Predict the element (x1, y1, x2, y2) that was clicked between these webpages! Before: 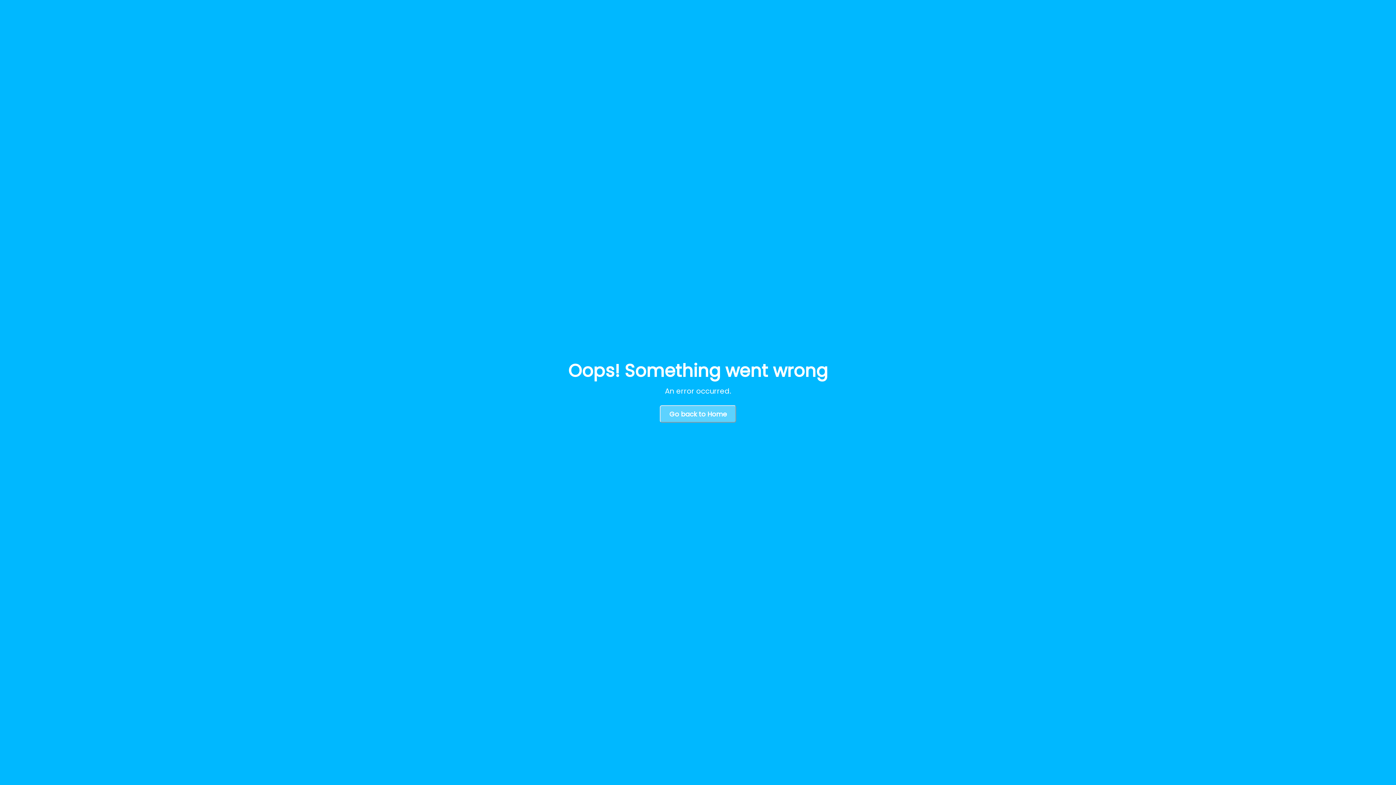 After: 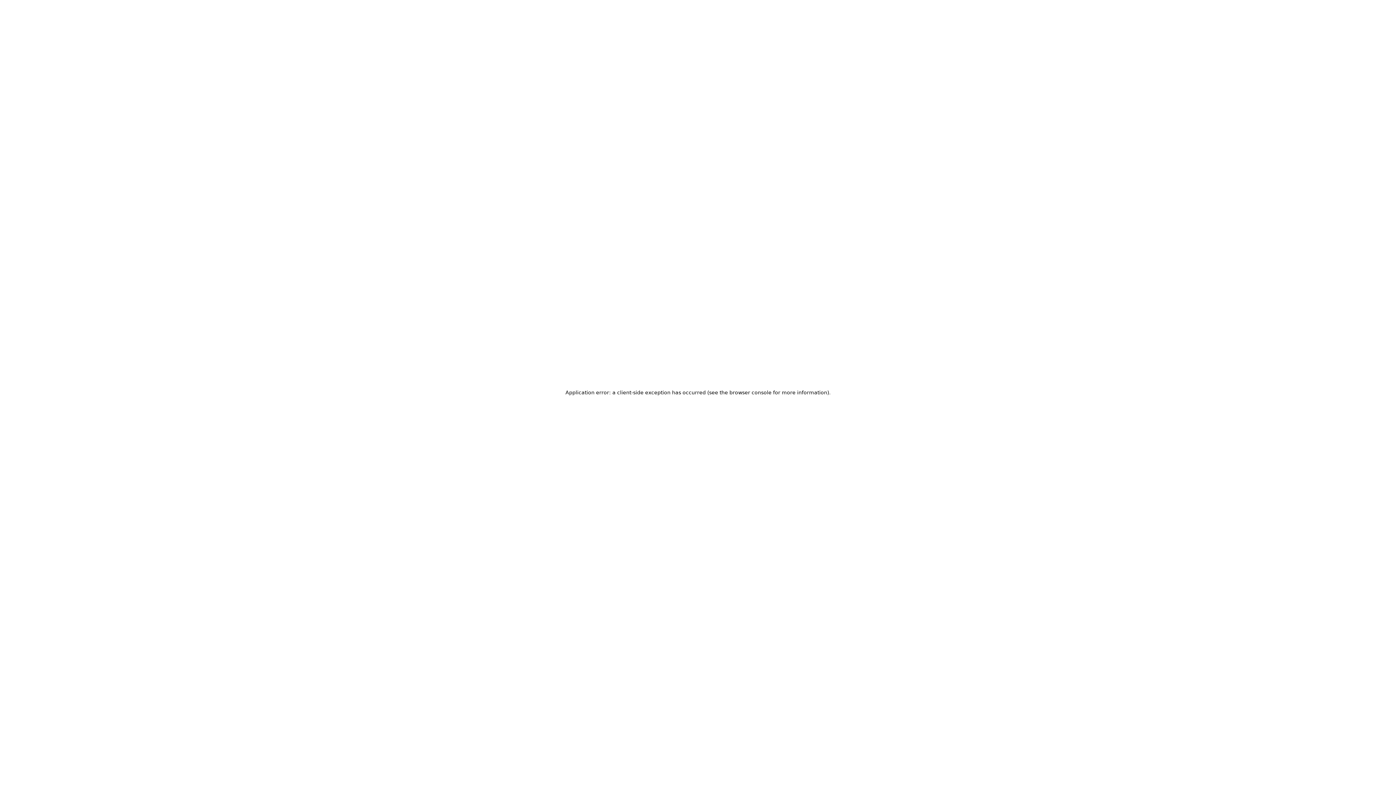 Action: label: Go back to Home bbox: (660, 405, 736, 422)